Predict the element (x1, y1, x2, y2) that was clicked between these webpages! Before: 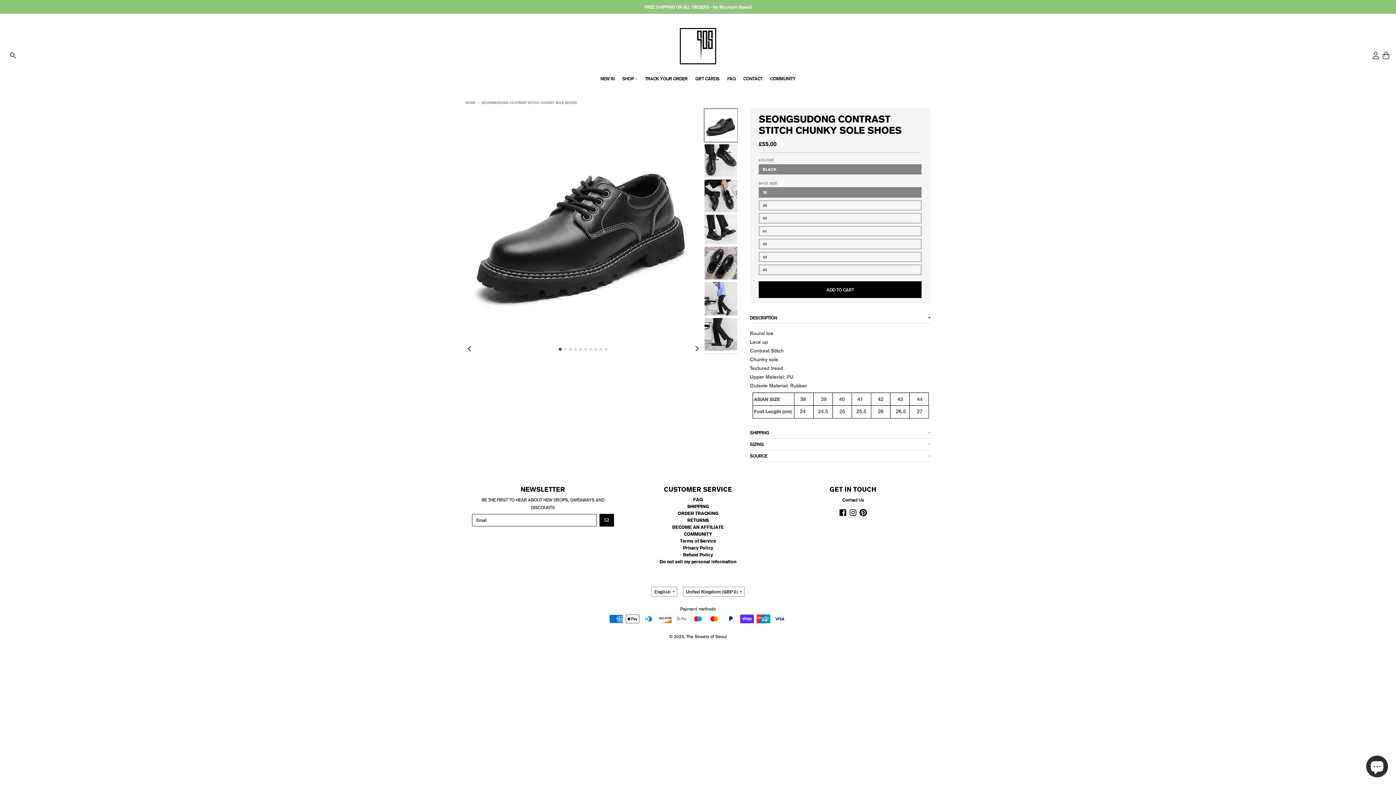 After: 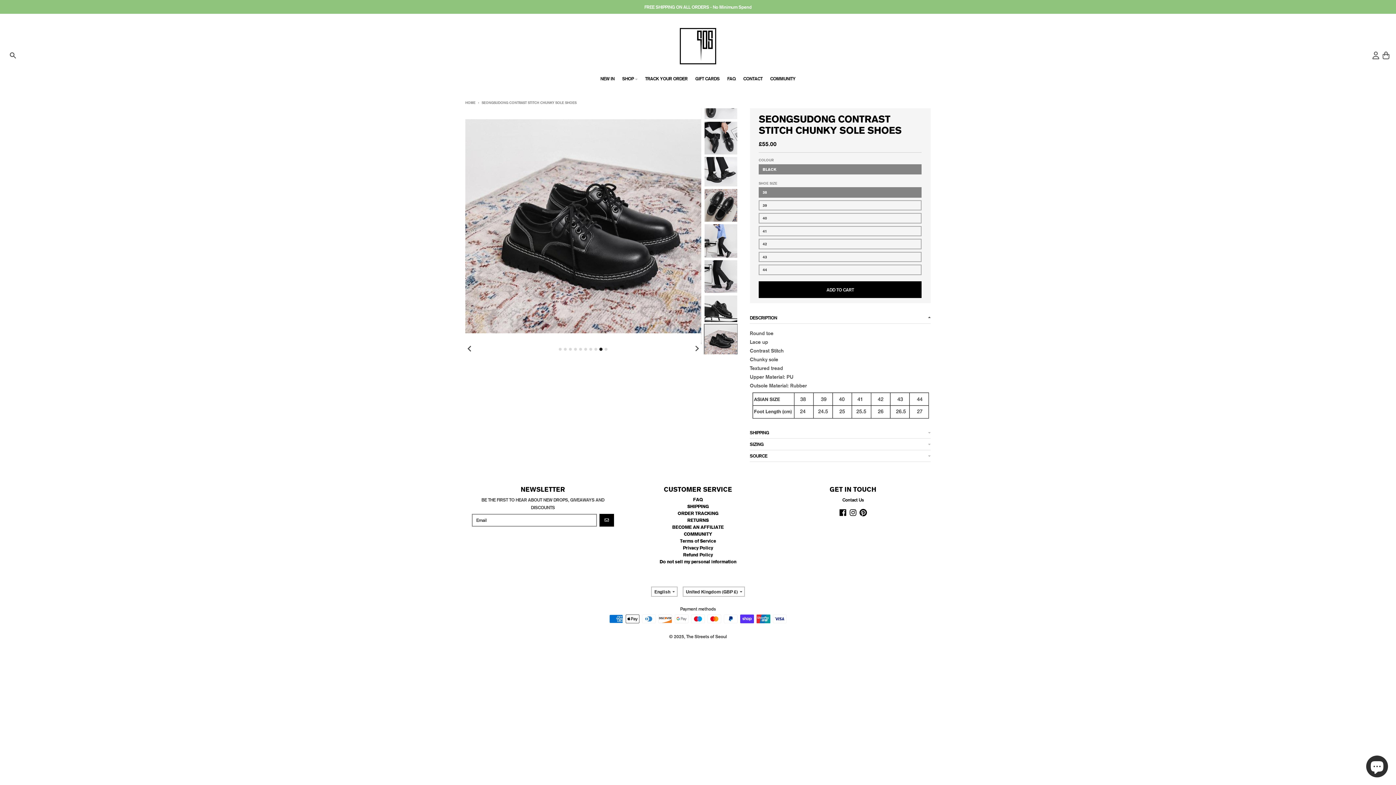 Action: label: Go to slide 9 bbox: (599, 347, 602, 350)